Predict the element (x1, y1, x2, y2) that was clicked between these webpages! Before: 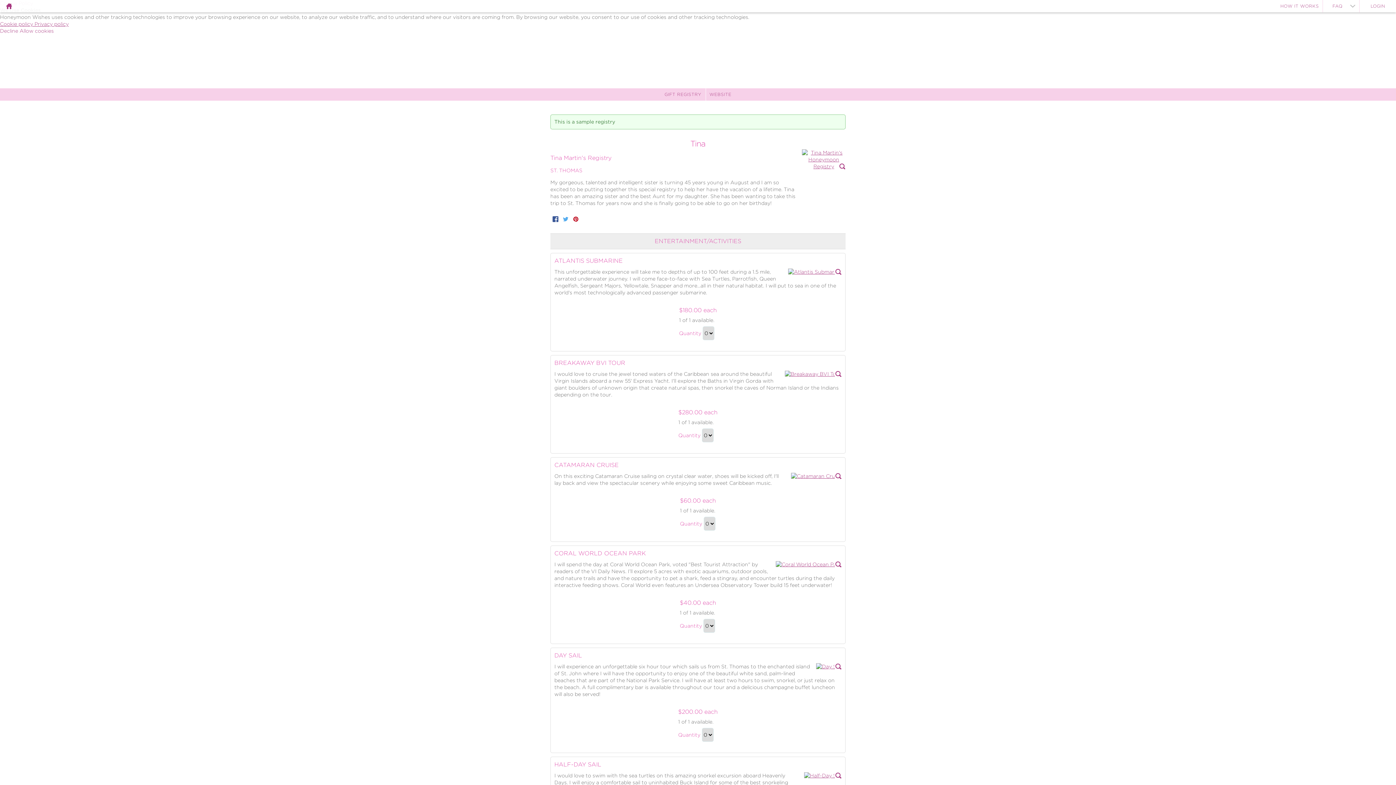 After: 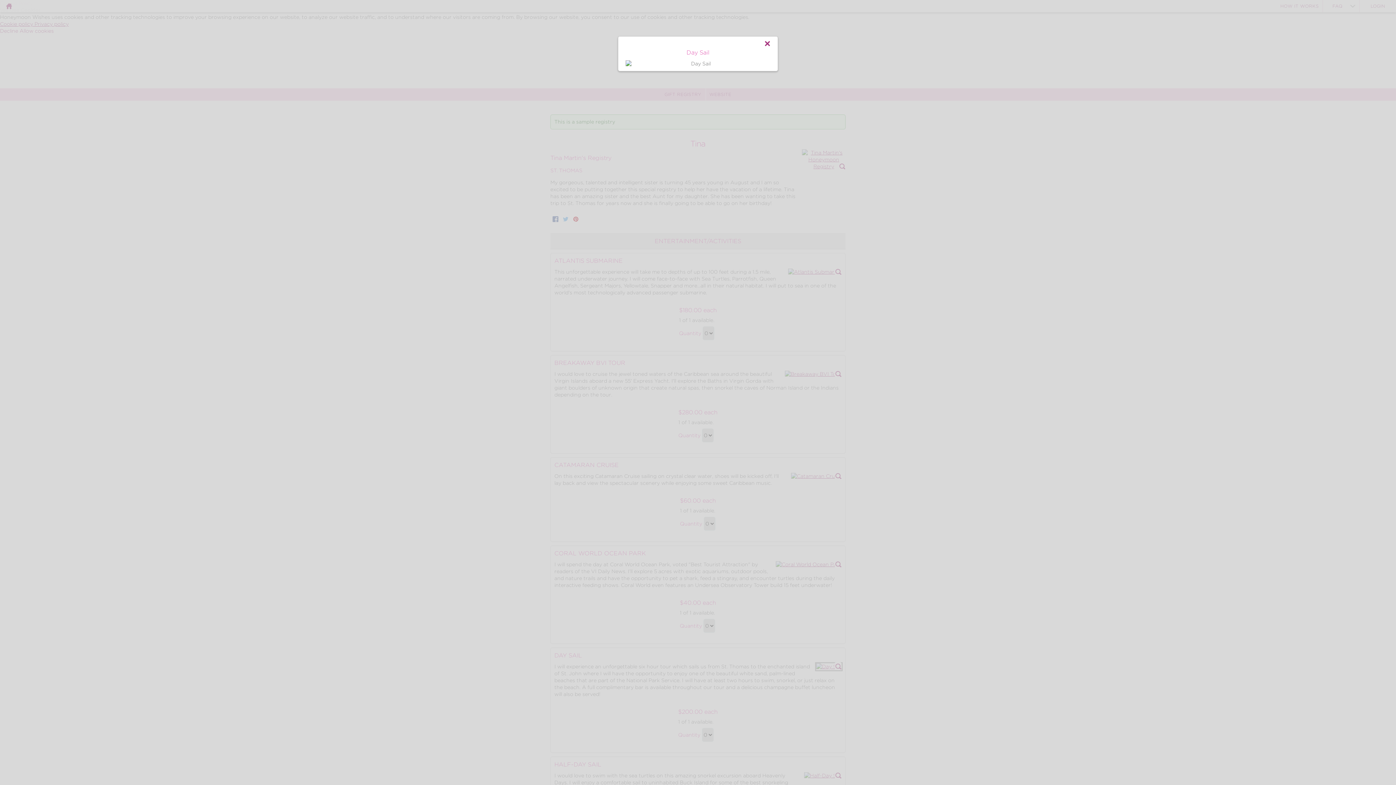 Action: bbox: (816, 663, 841, 670)